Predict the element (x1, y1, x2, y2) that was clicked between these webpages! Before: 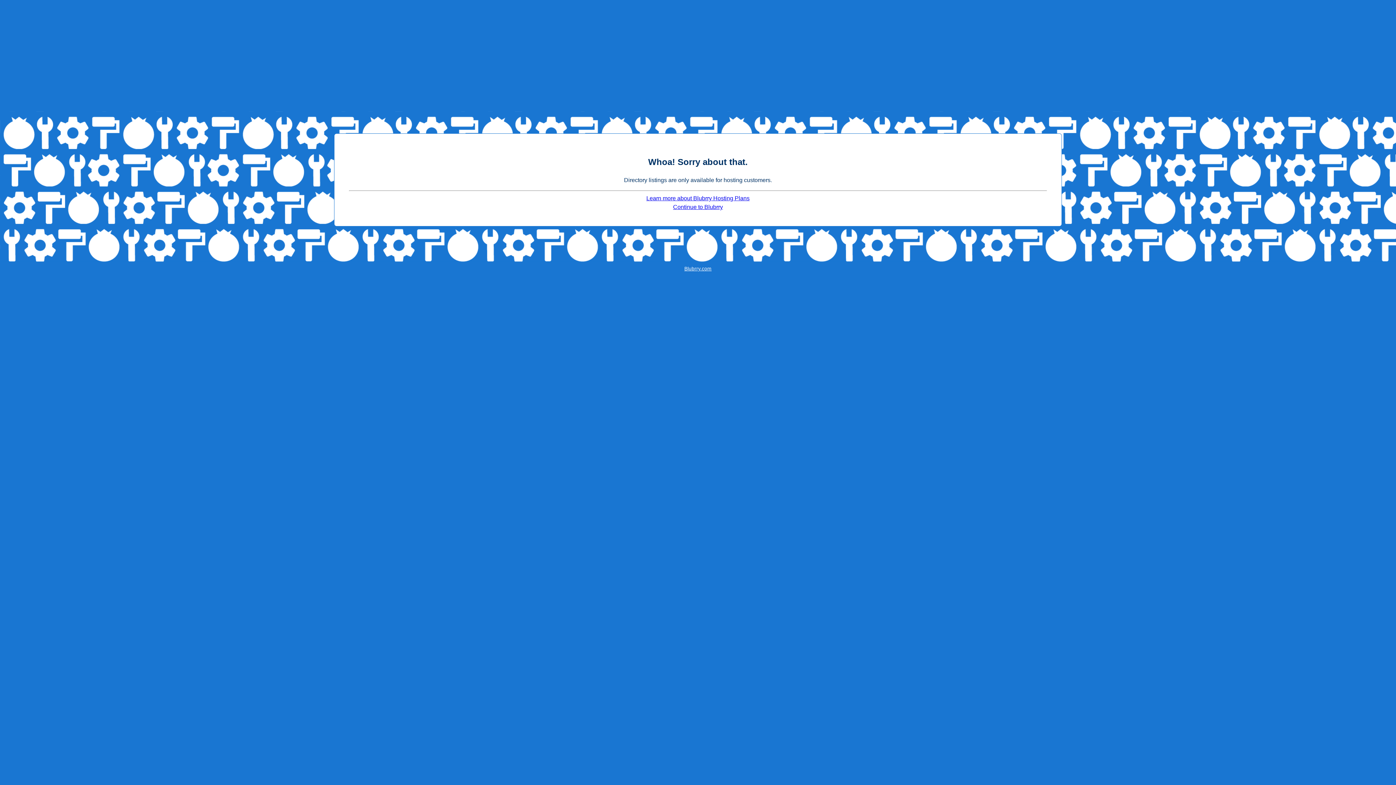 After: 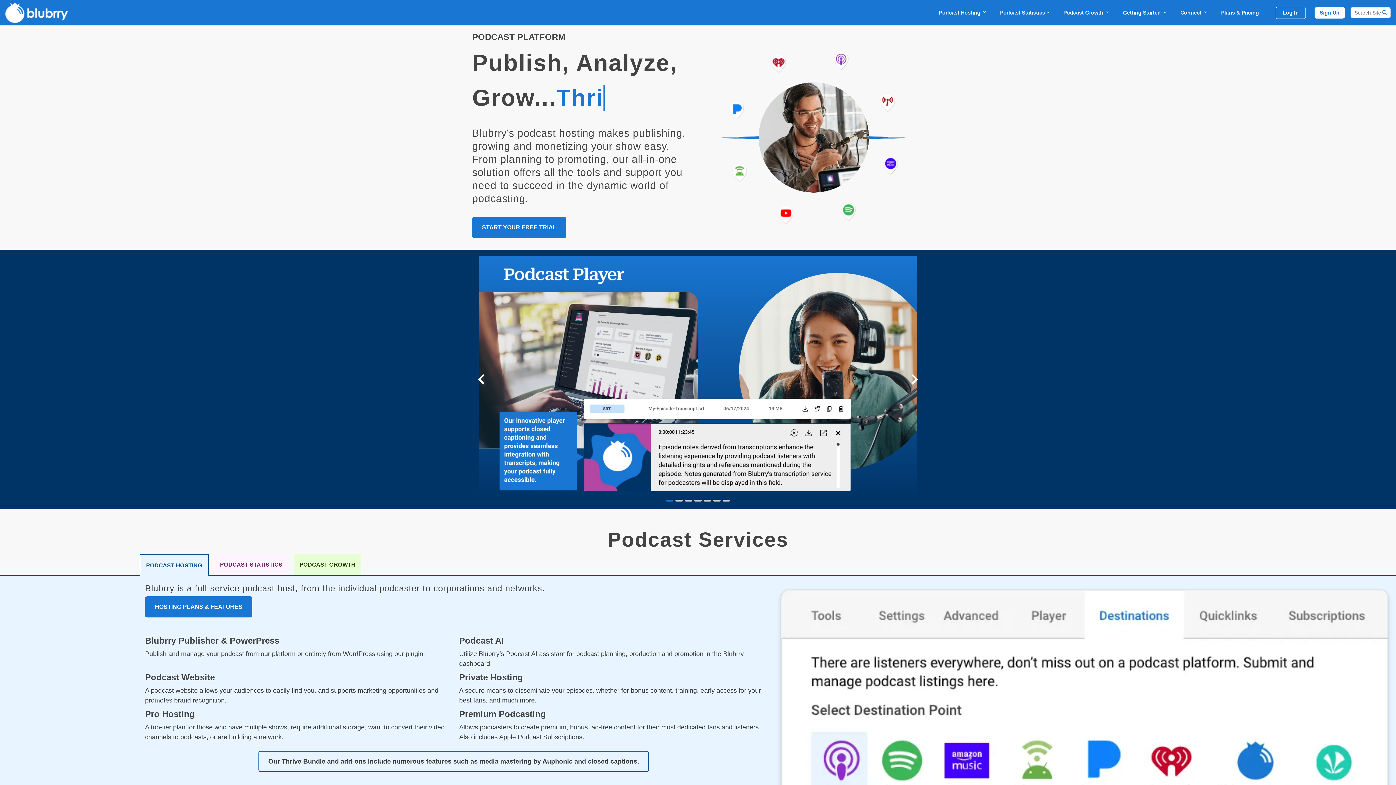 Action: bbox: (673, 204, 723, 210) label: Continue to Blubrry